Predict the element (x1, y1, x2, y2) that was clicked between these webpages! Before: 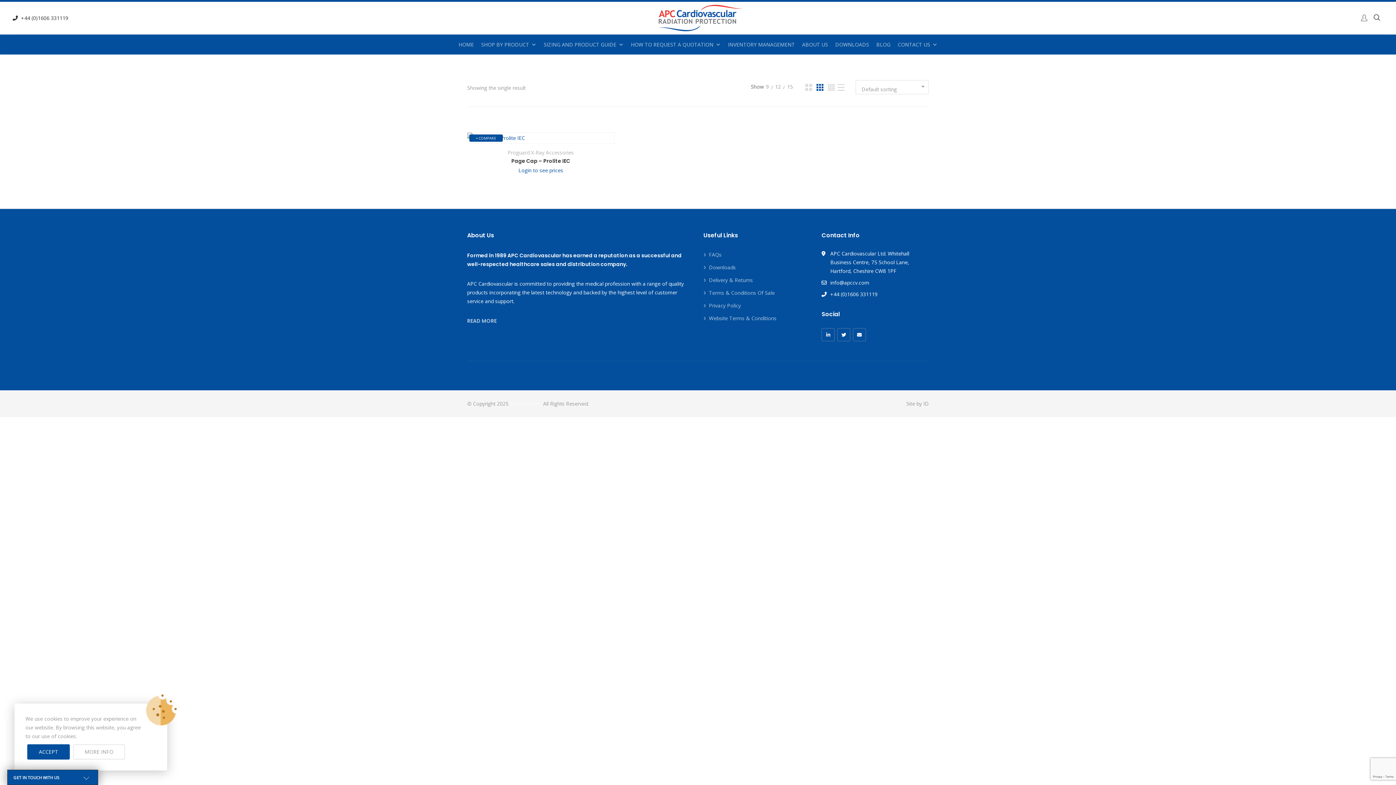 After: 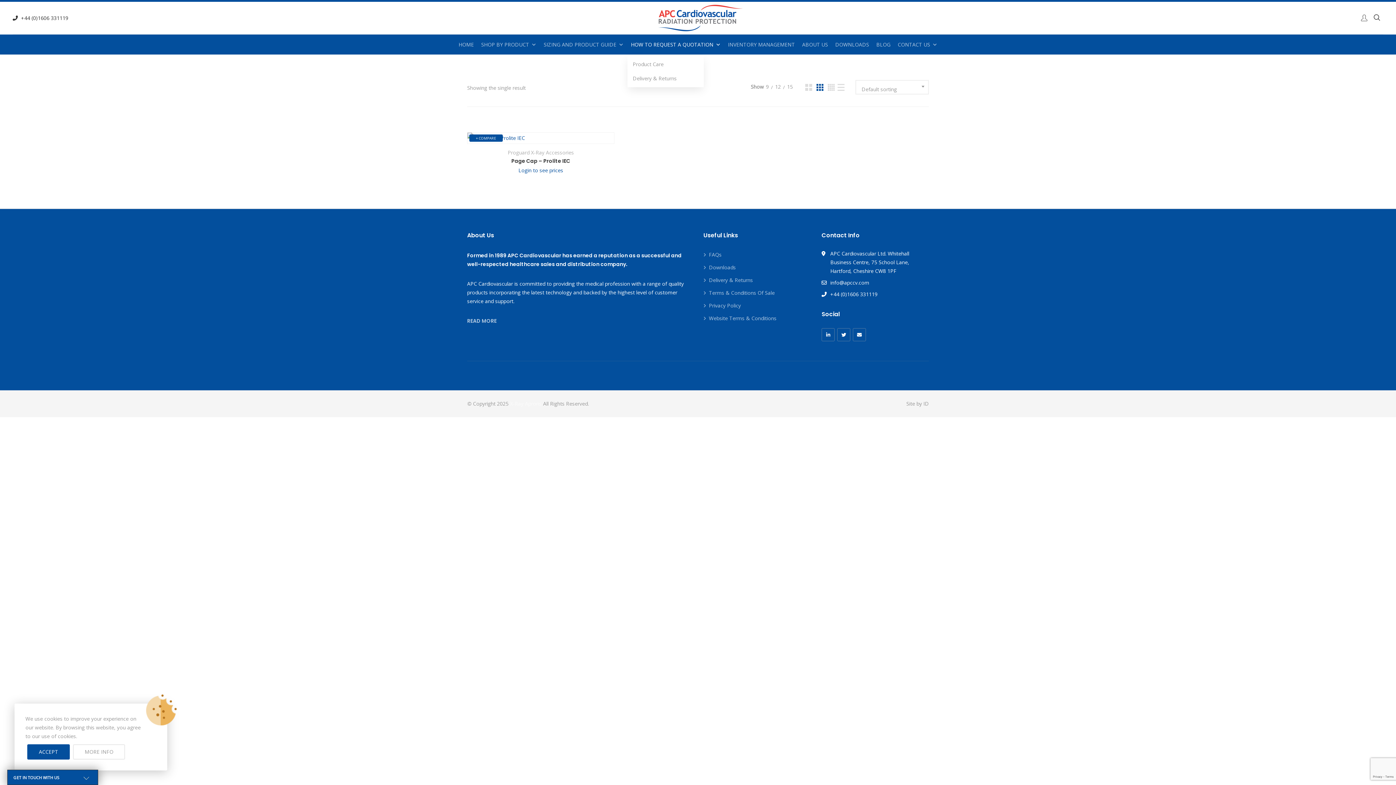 Action: label: HOW TO REQUEST A QUOTATION bbox: (627, 33, 724, 55)